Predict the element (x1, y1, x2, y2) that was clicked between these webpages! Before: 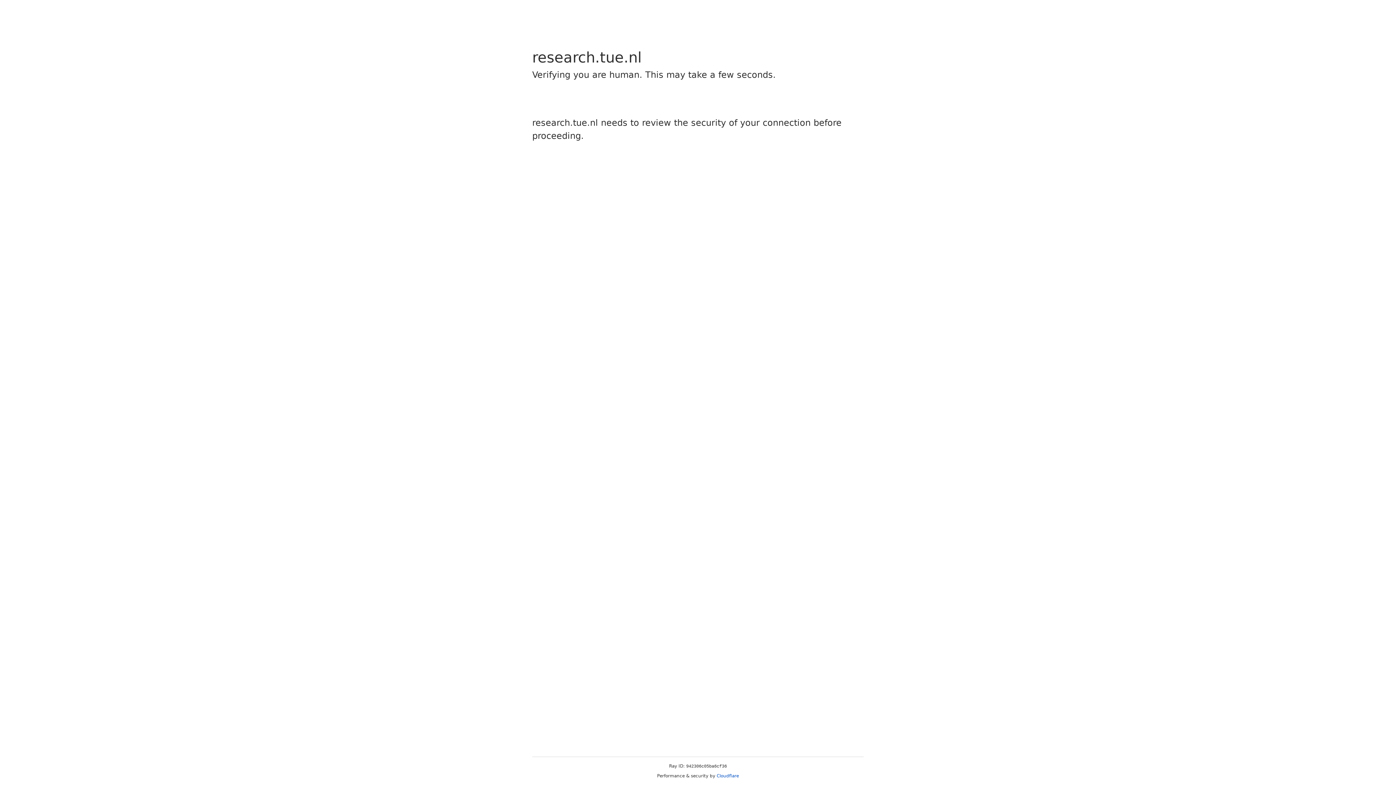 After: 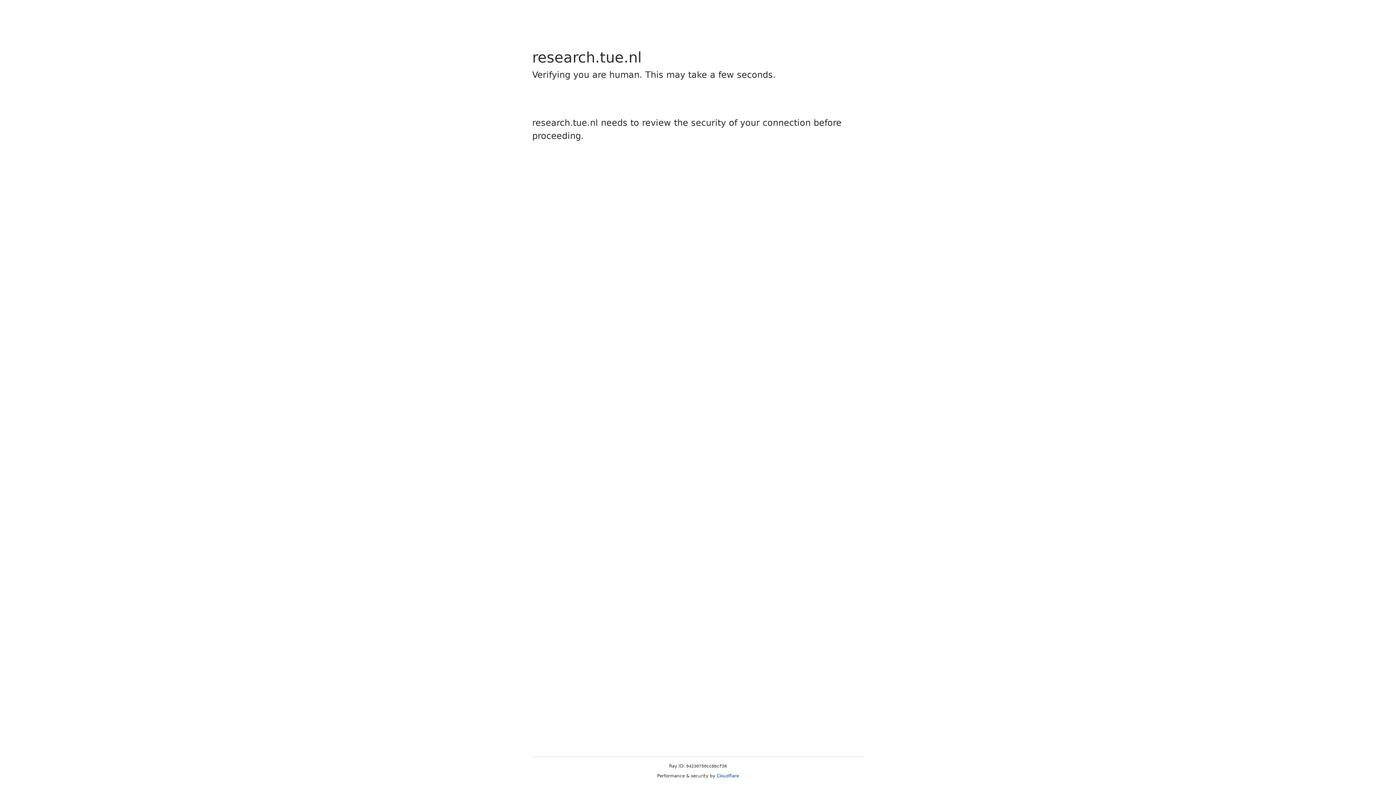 Action: bbox: (716, 773, 739, 778) label: Cloudflare